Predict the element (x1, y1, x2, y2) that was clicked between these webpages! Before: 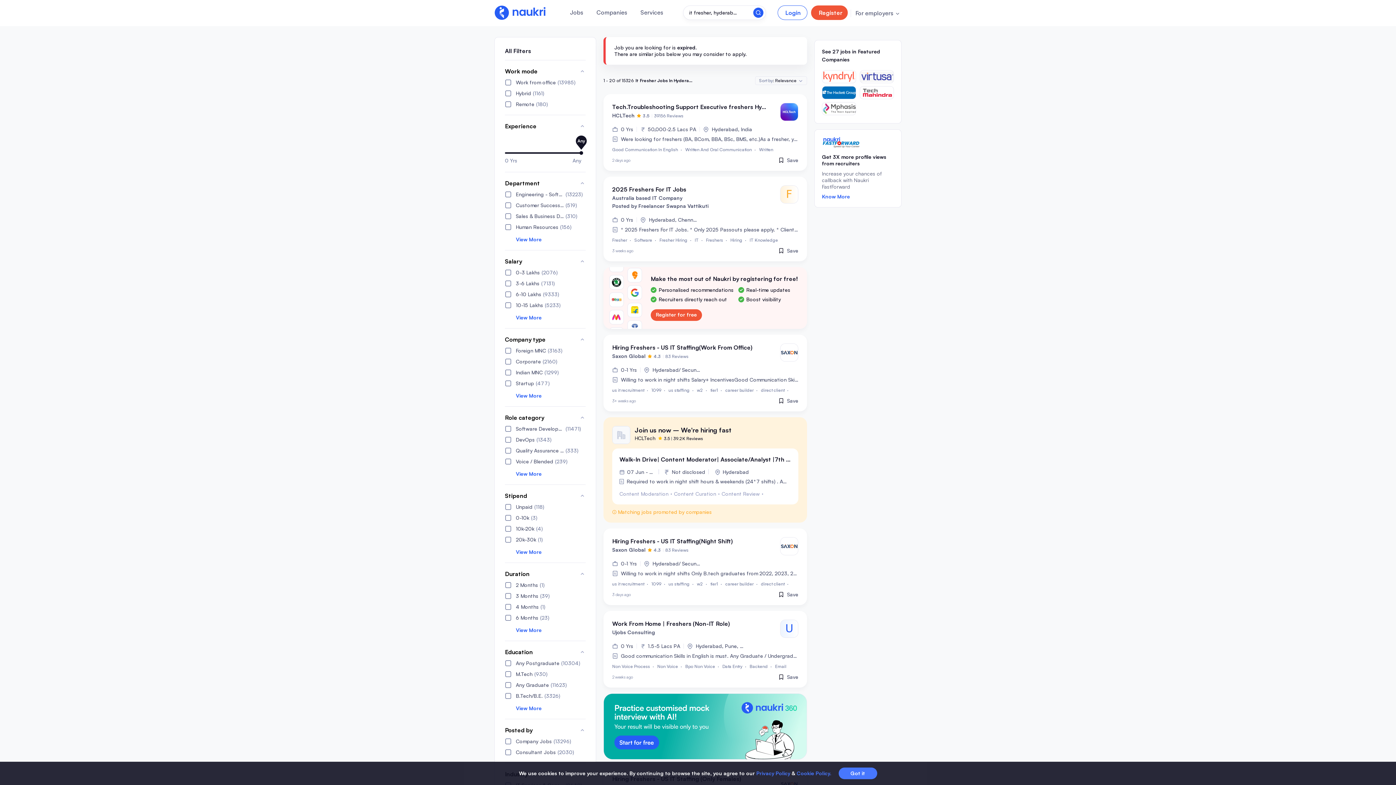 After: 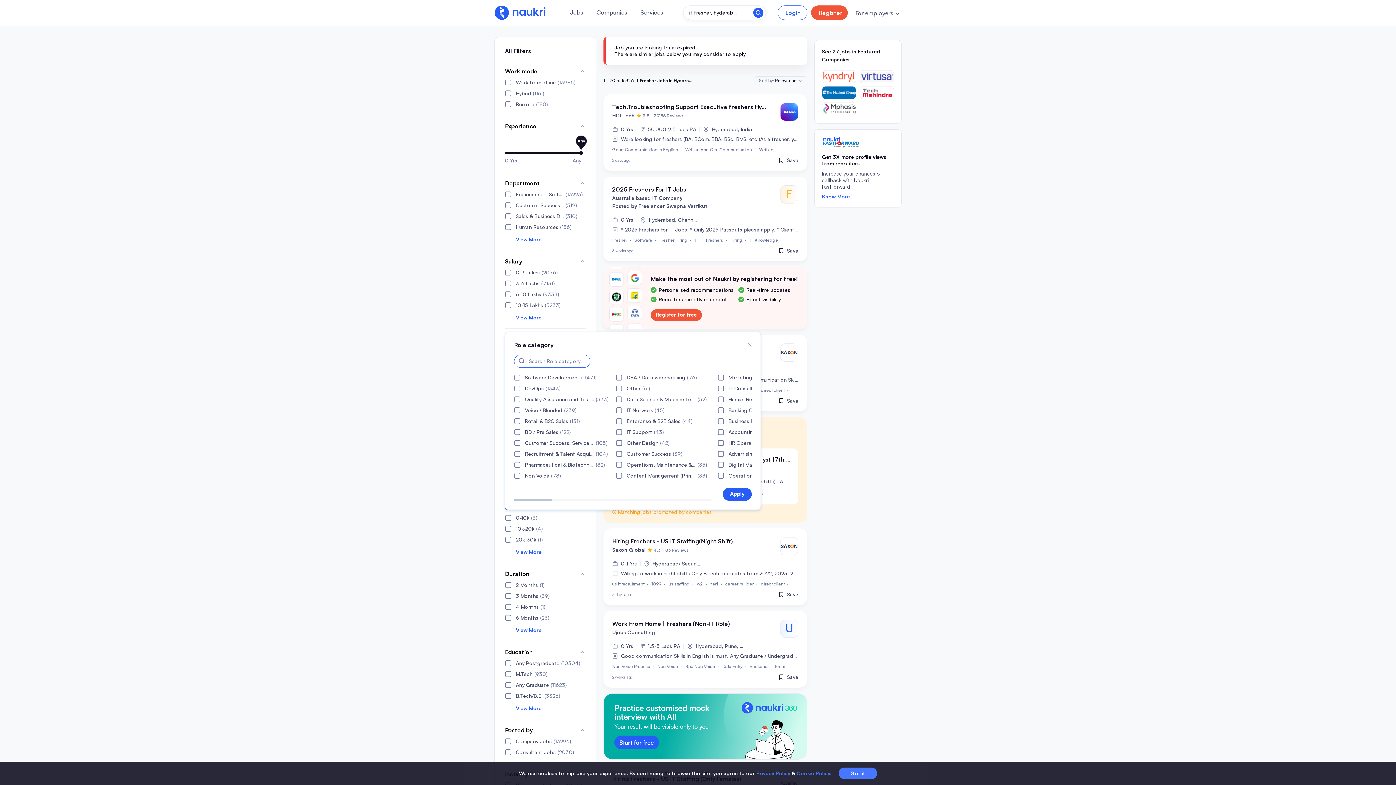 Action: label: View More bbox: (505, 470, 585, 477)